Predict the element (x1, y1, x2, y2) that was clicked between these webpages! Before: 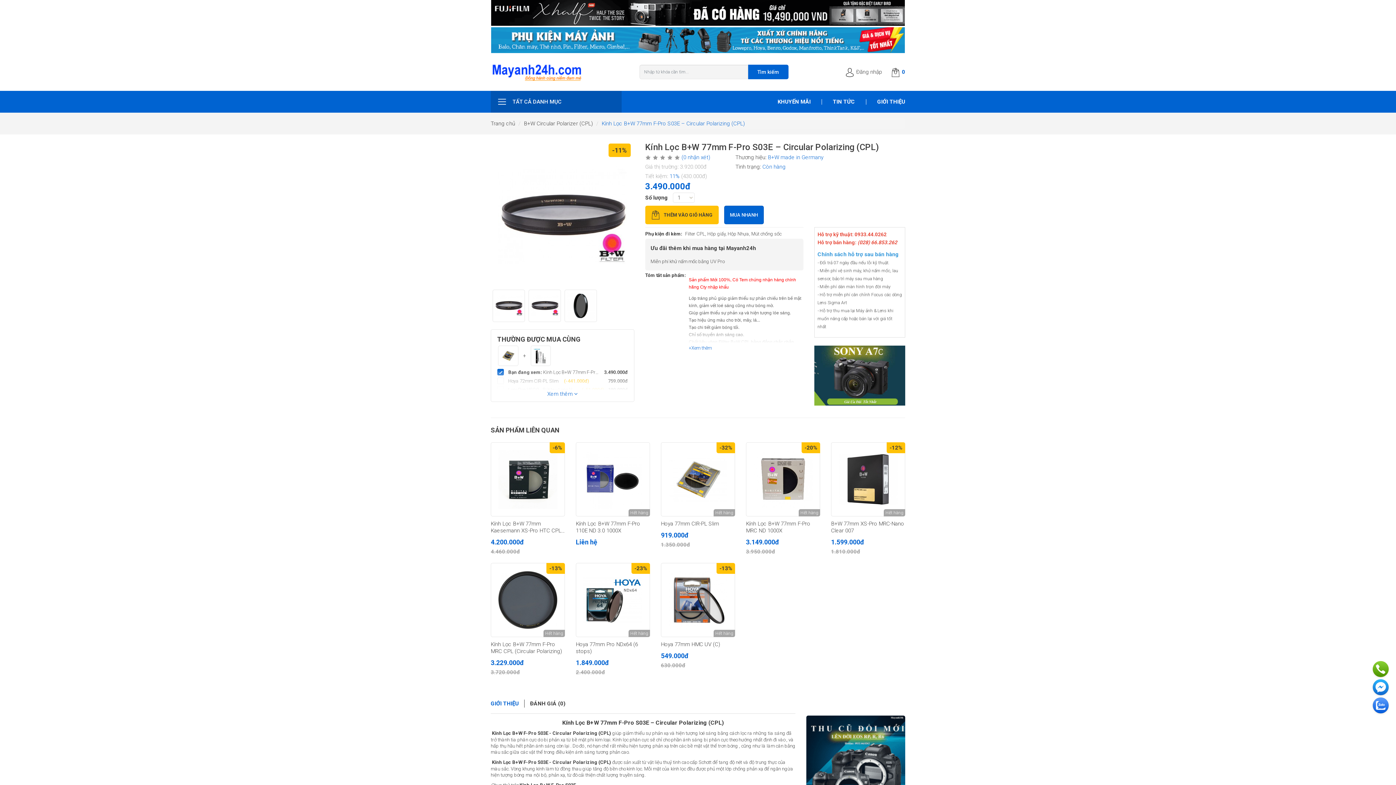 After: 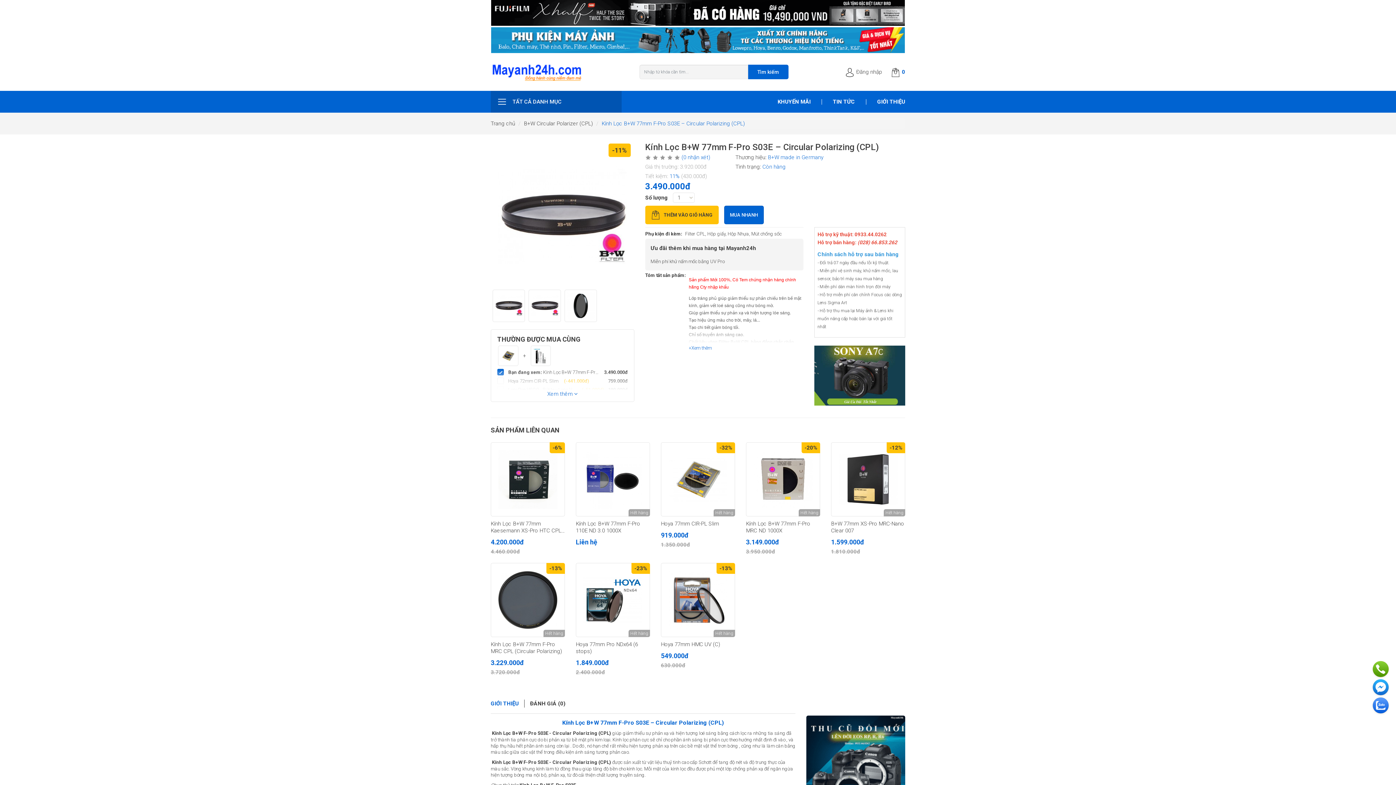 Action: bbox: (562, 719, 724, 726) label: Kính Lọc B+W 77mm F-Pro S03E – Circular Polarizing (CPL)